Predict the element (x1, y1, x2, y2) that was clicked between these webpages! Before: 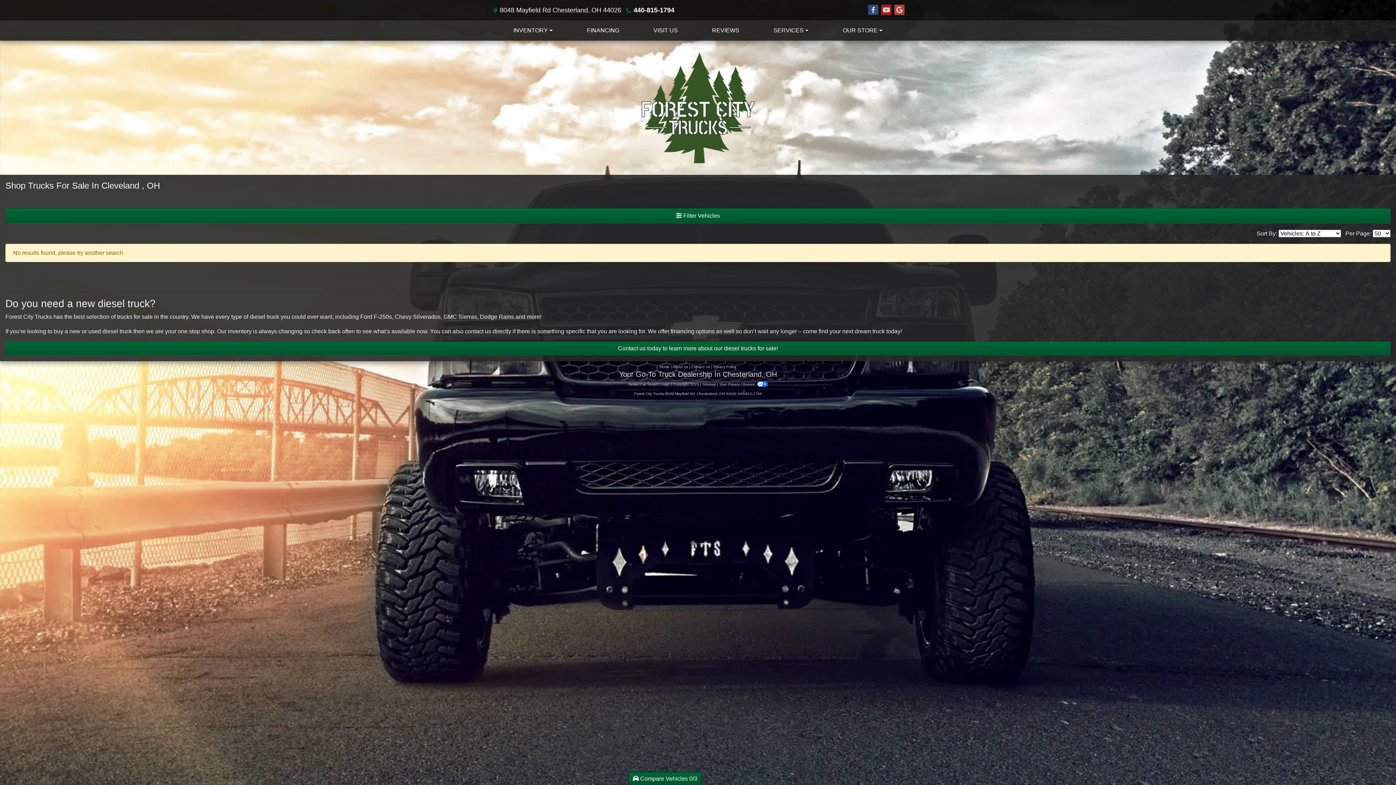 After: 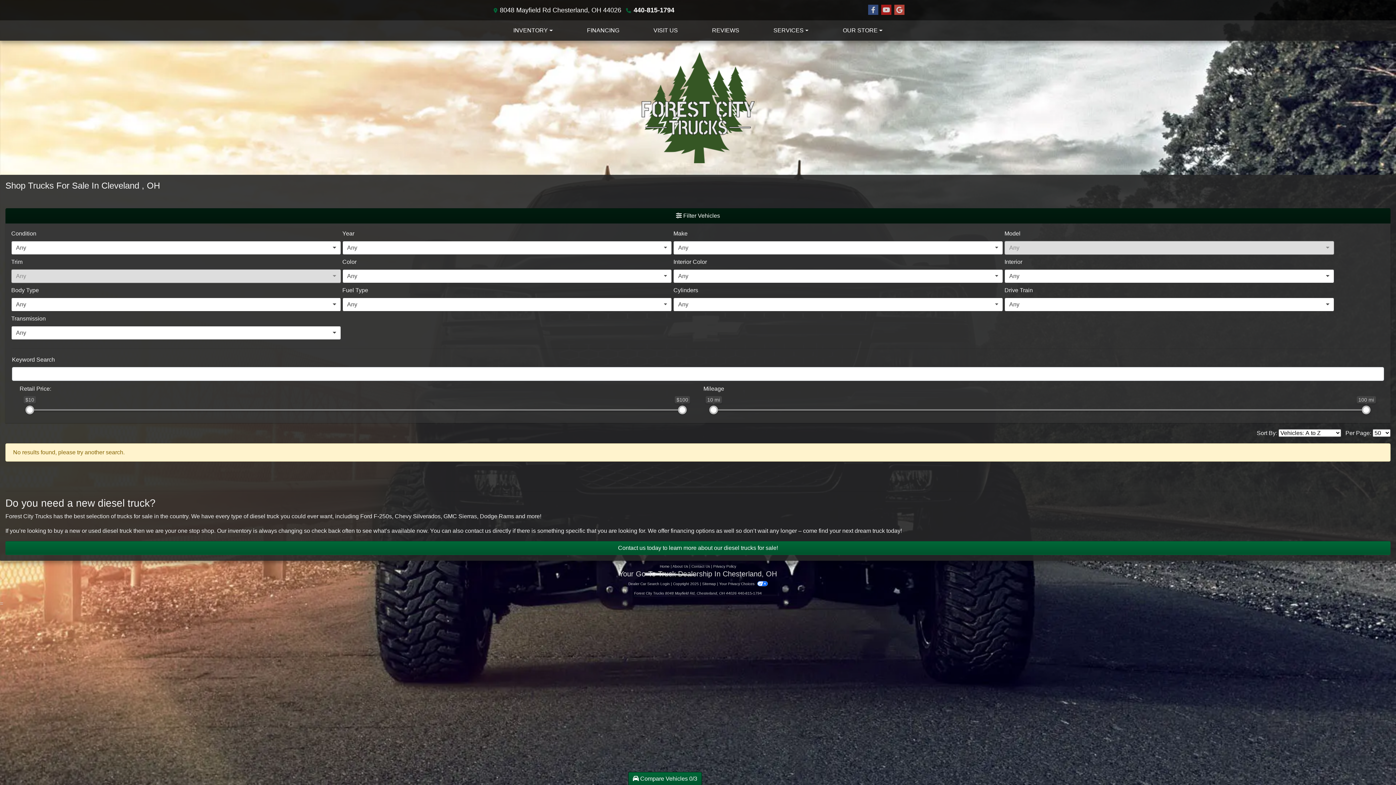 Action: label:  Filter Vehicles bbox: (5, 208, 1390, 223)